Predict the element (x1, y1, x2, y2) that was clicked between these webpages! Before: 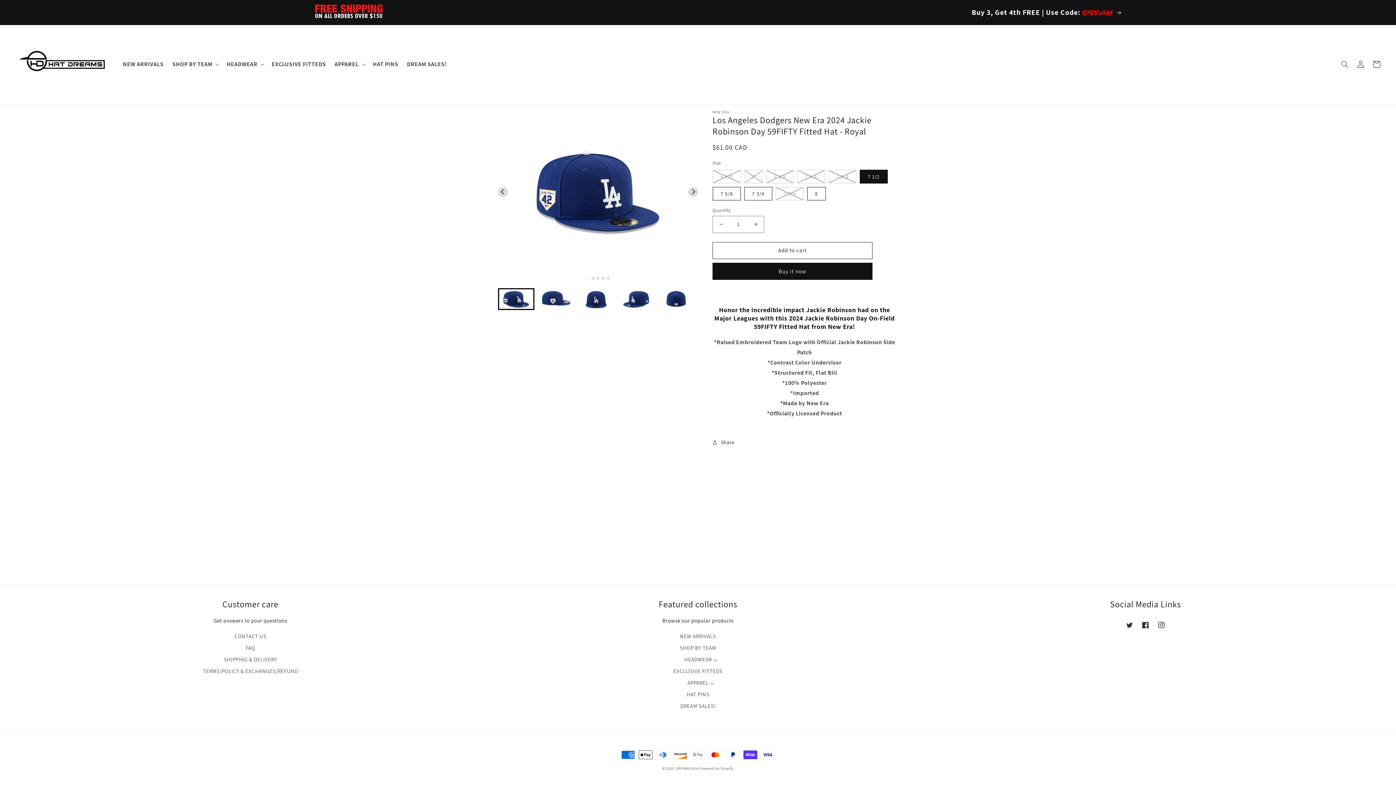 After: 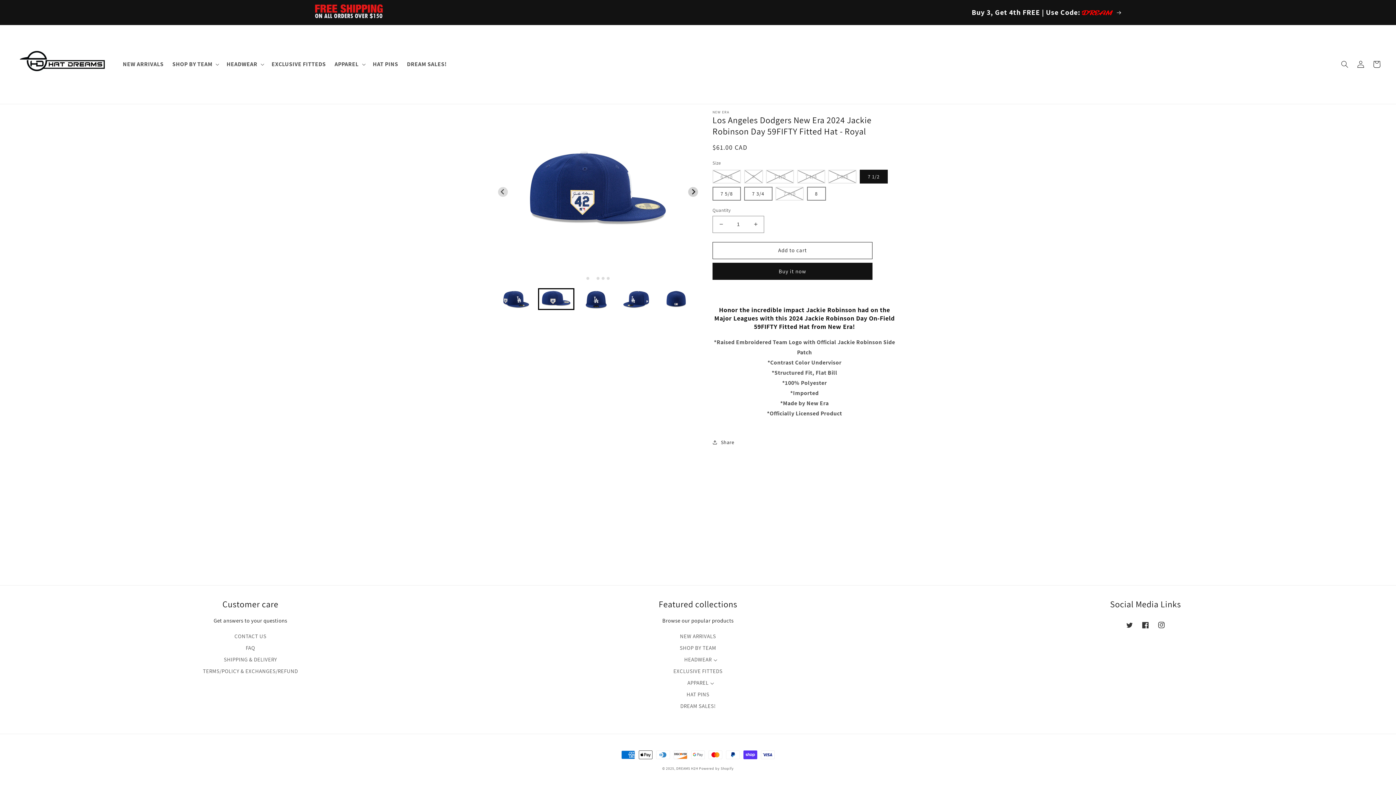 Action: bbox: (688, 187, 698, 196) label: Next slide